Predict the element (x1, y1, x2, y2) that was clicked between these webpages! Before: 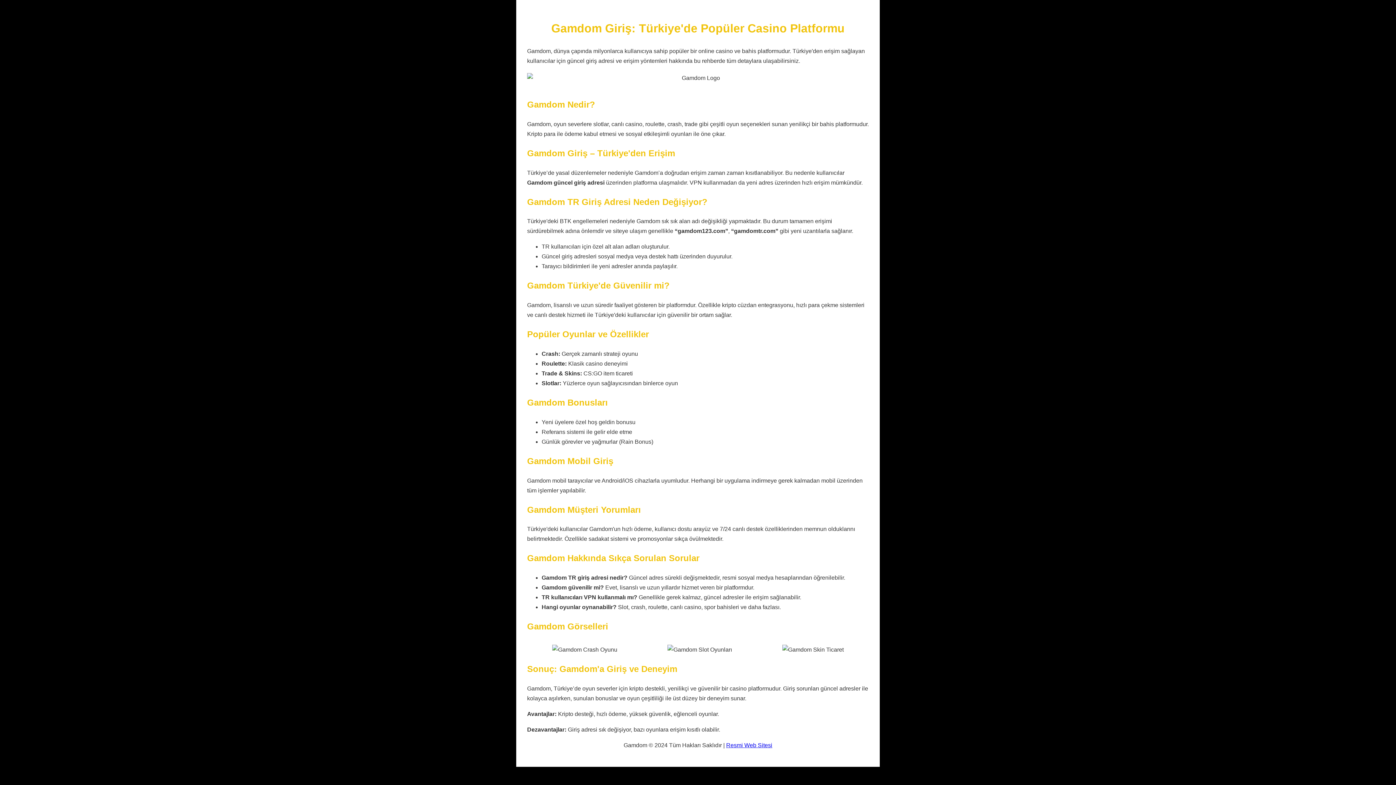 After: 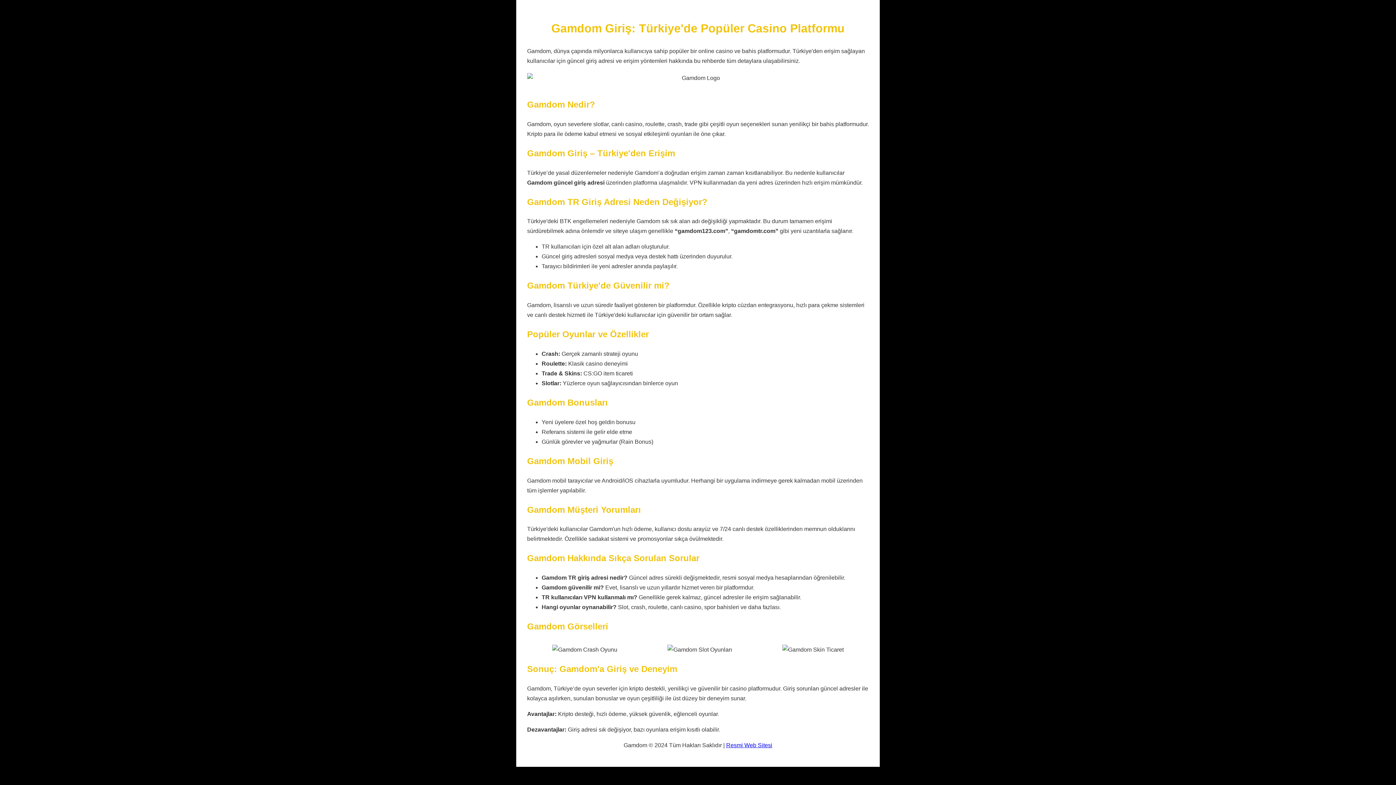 Action: bbox: (726, 742, 772, 748) label: Resmi Web Sitesi